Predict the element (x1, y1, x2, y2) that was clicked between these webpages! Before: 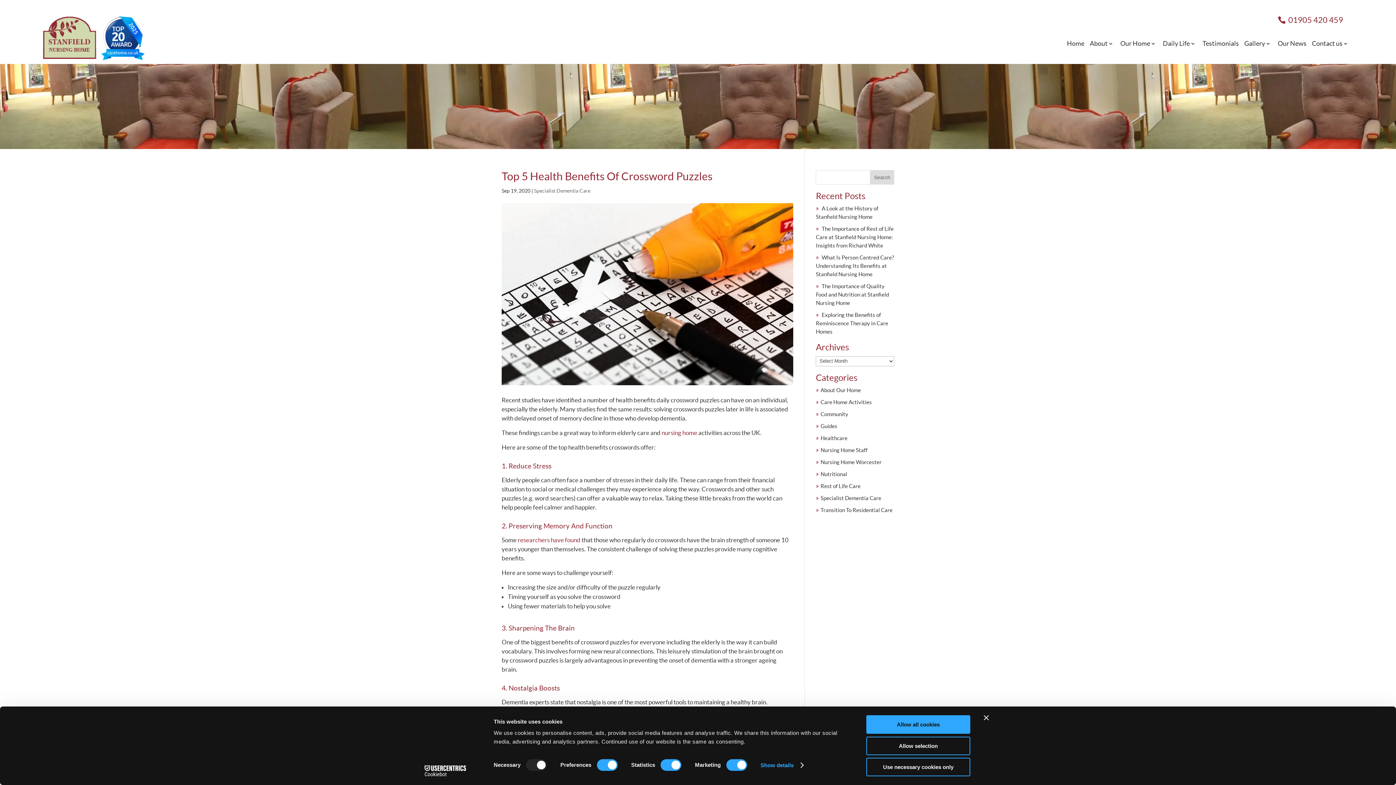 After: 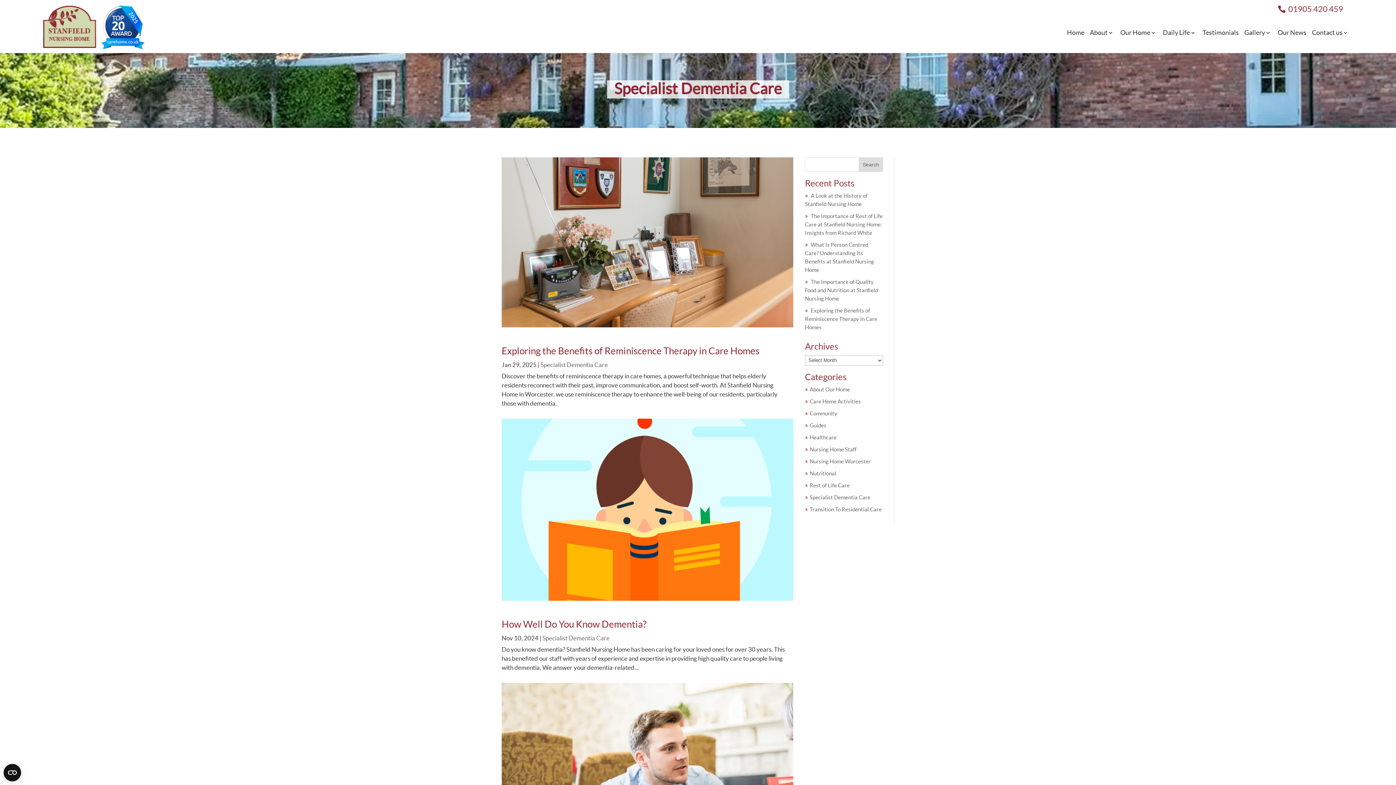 Action: label: Specialist Dementia Care bbox: (534, 188, 590, 193)